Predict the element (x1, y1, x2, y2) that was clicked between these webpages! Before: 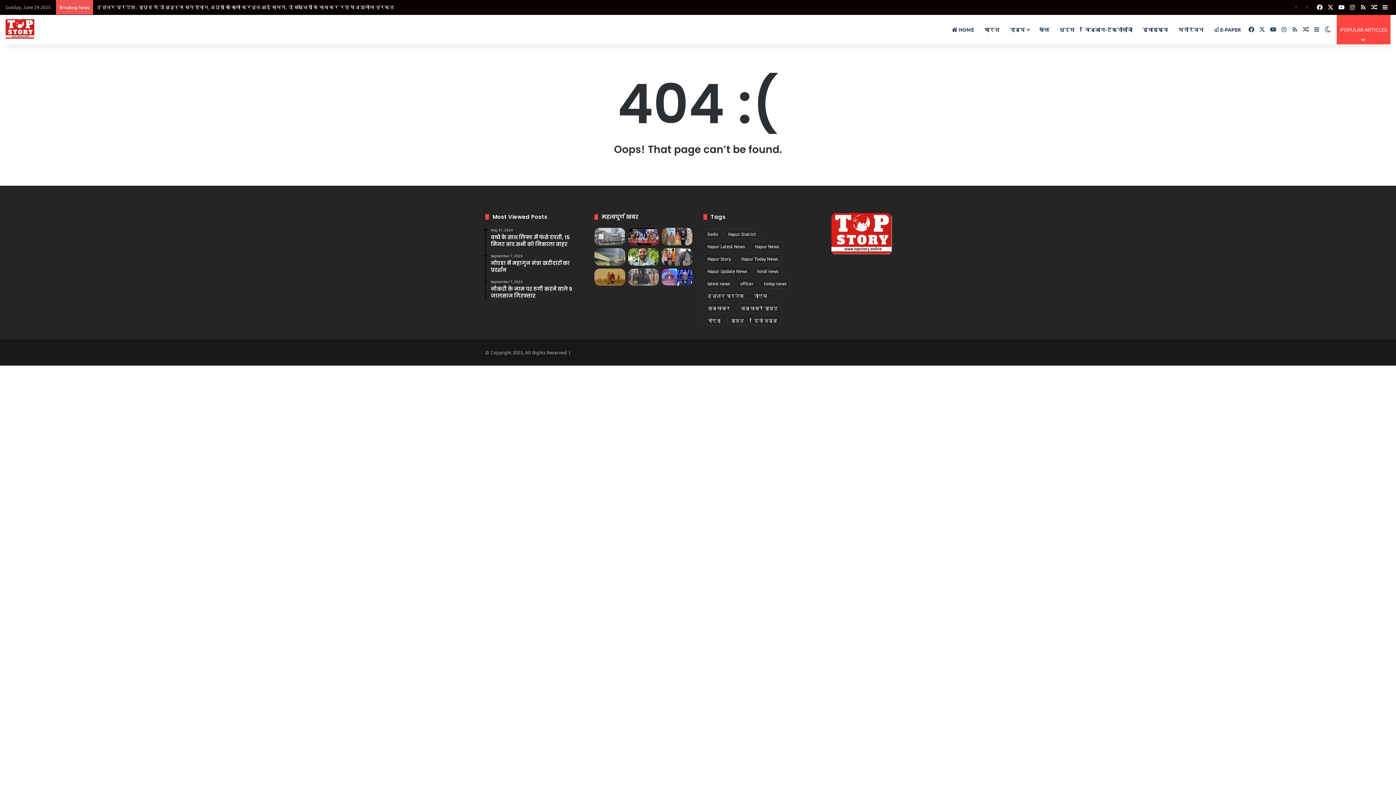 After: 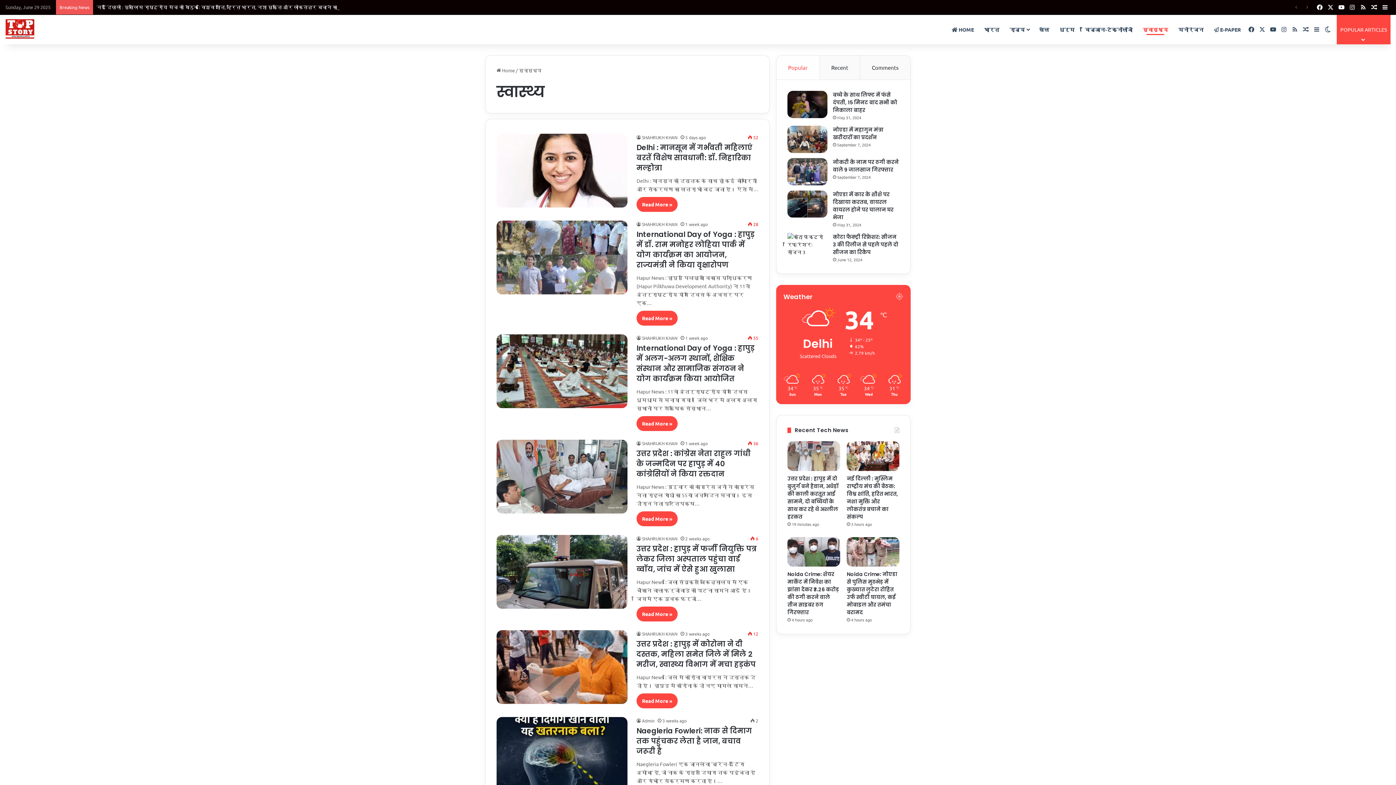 Action: label: स्वास्थ्य bbox: (1137, 14, 1173, 44)